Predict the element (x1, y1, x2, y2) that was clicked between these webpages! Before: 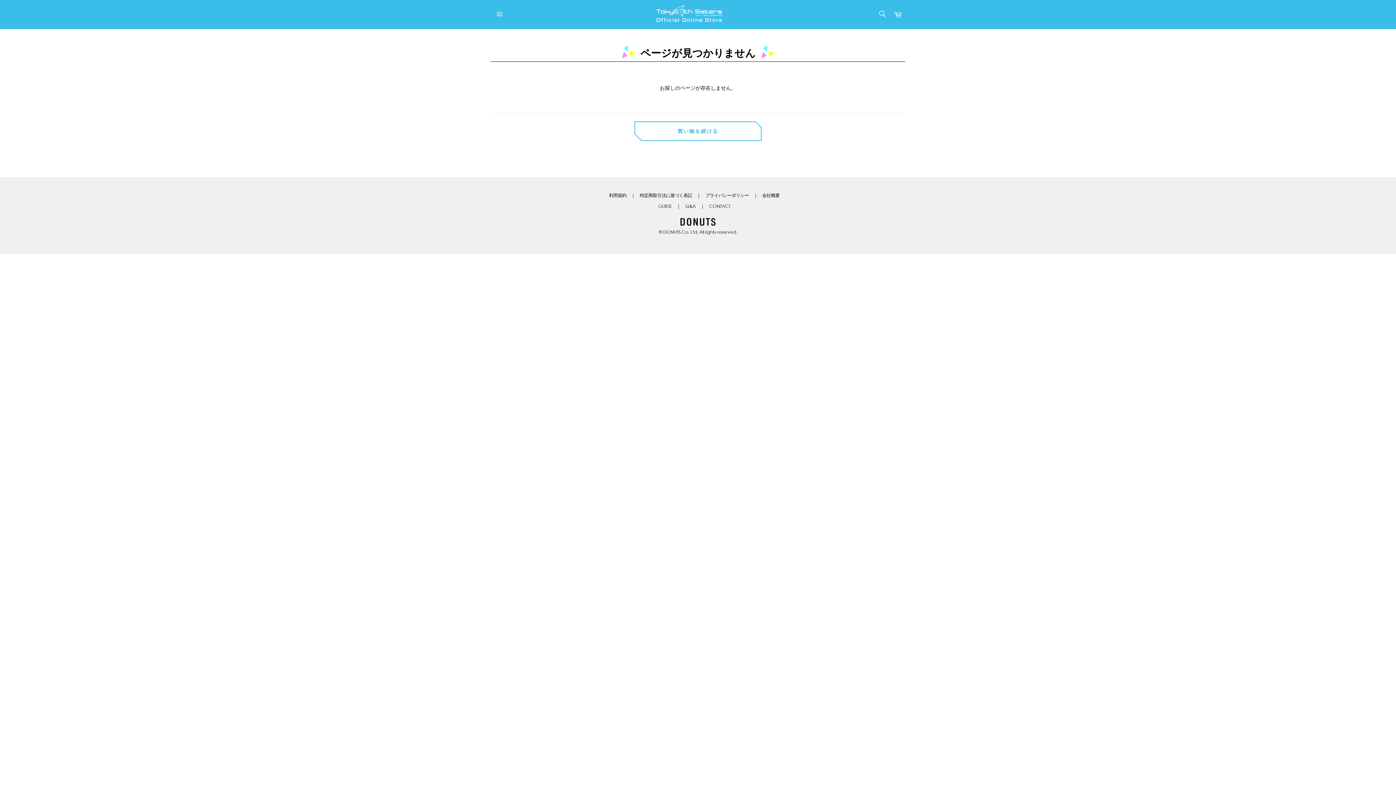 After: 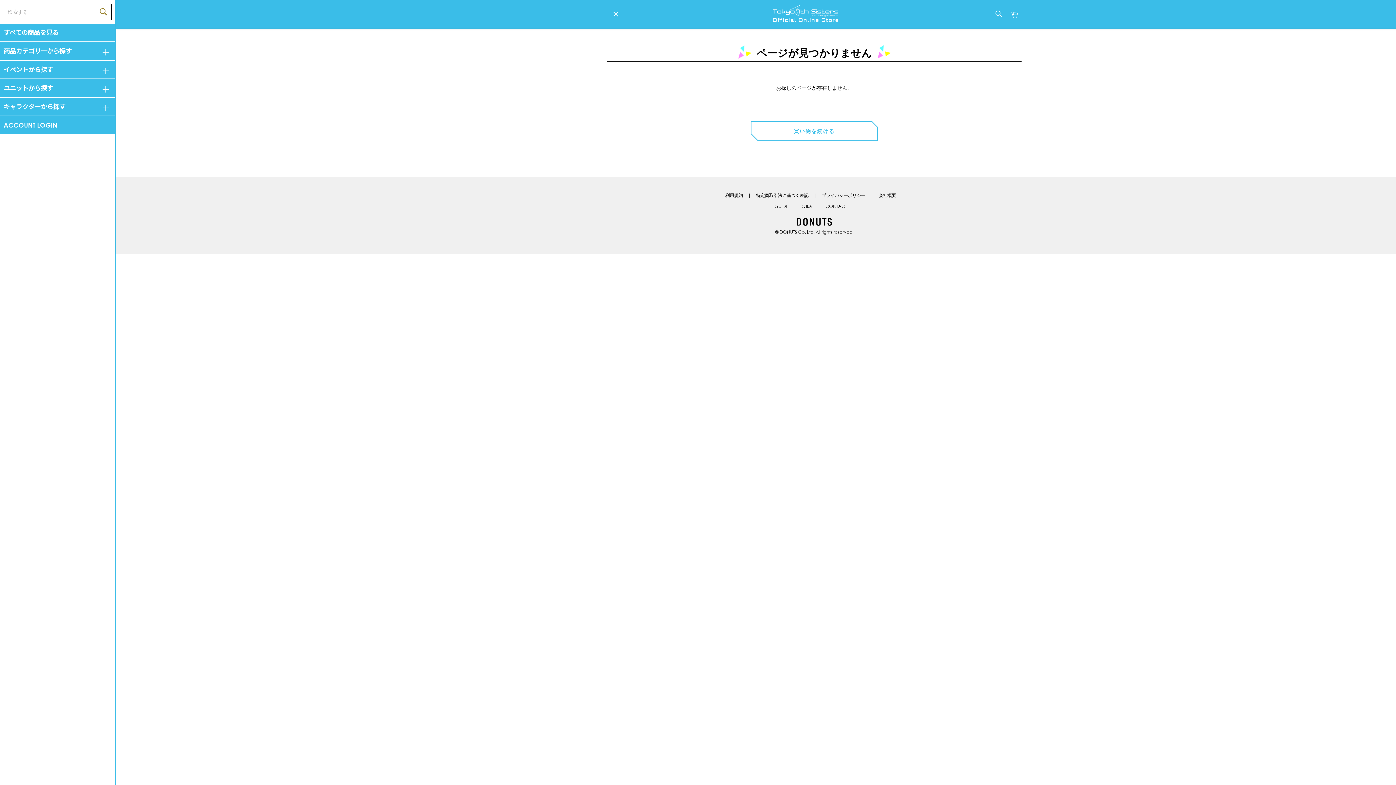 Action: label: サイトメニュー bbox: (490, 6, 507, 21)